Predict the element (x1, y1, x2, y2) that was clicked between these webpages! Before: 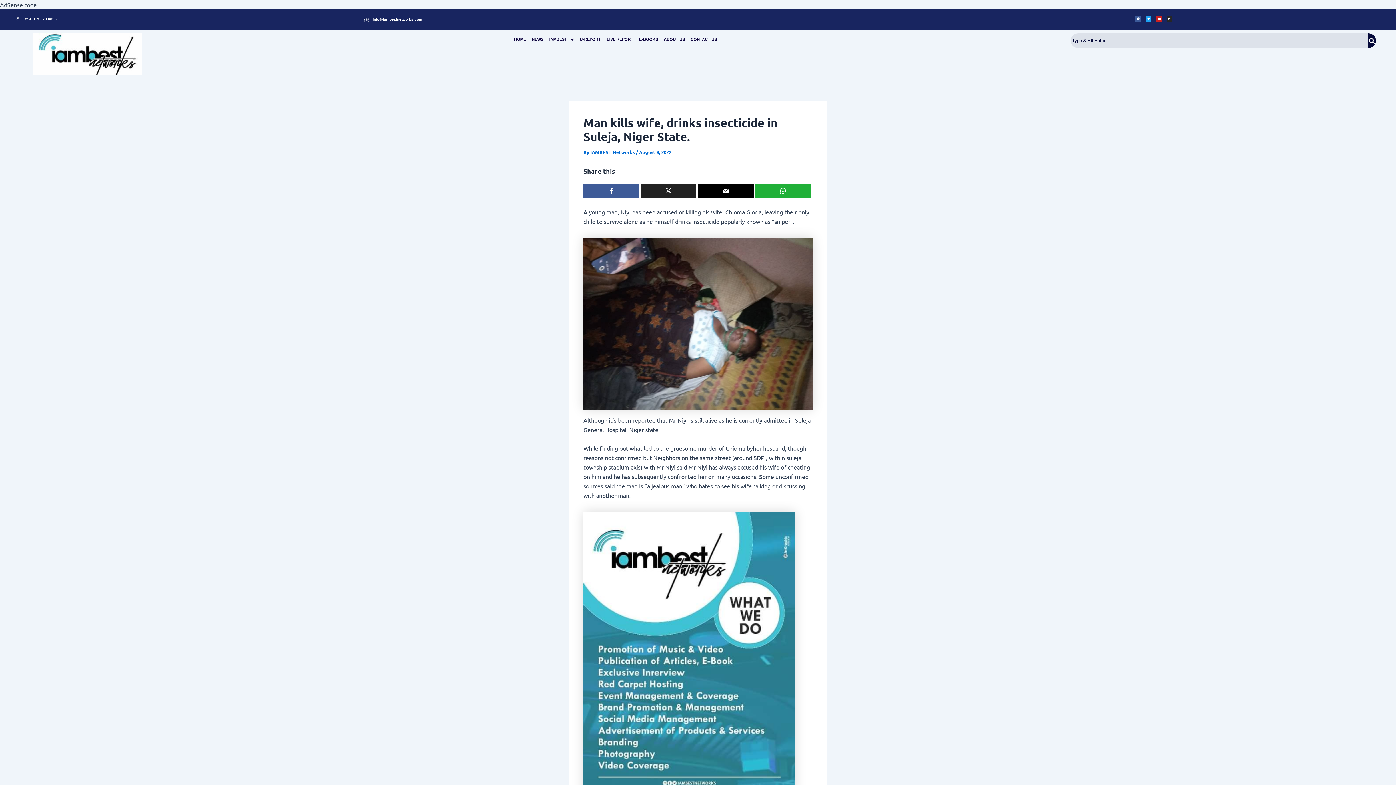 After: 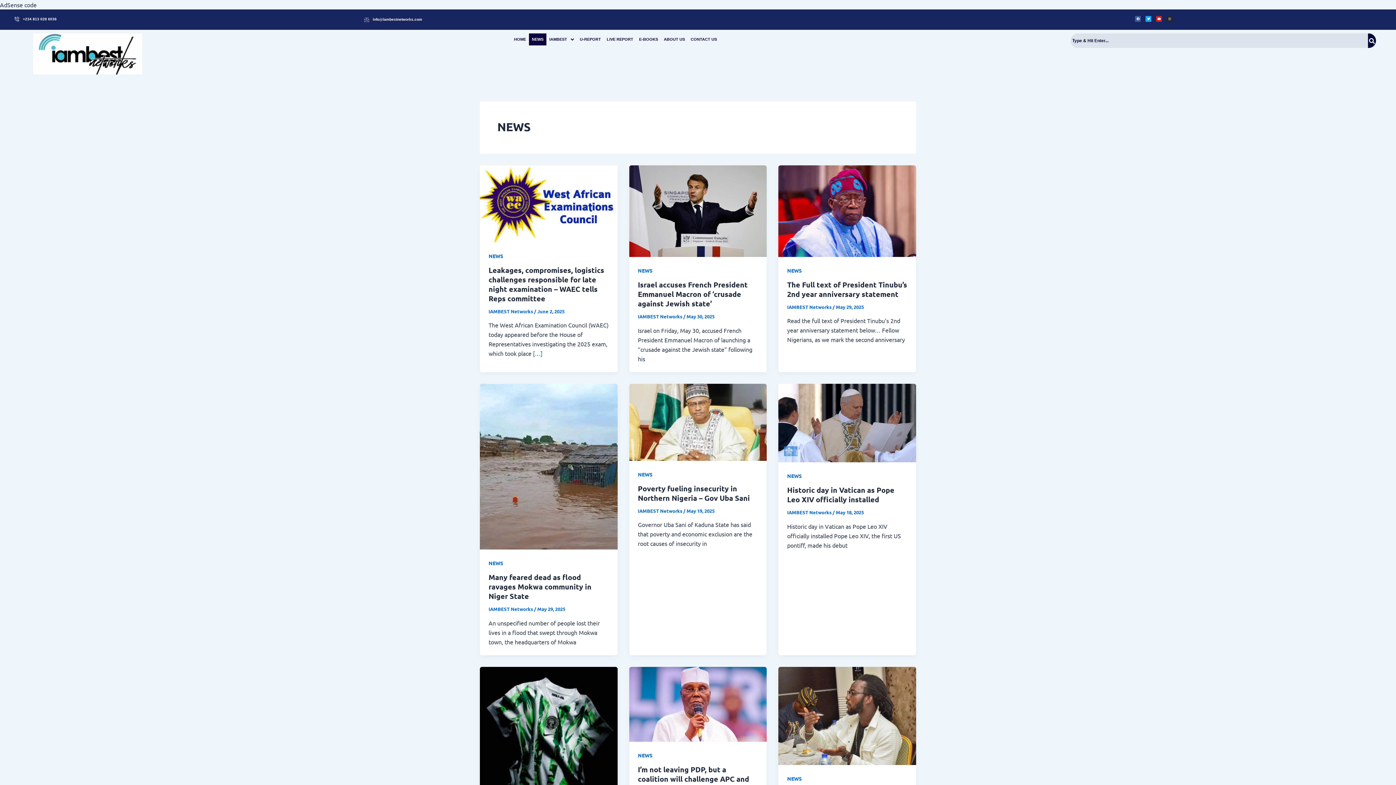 Action: bbox: (529, 33, 546, 45) label: NEWS